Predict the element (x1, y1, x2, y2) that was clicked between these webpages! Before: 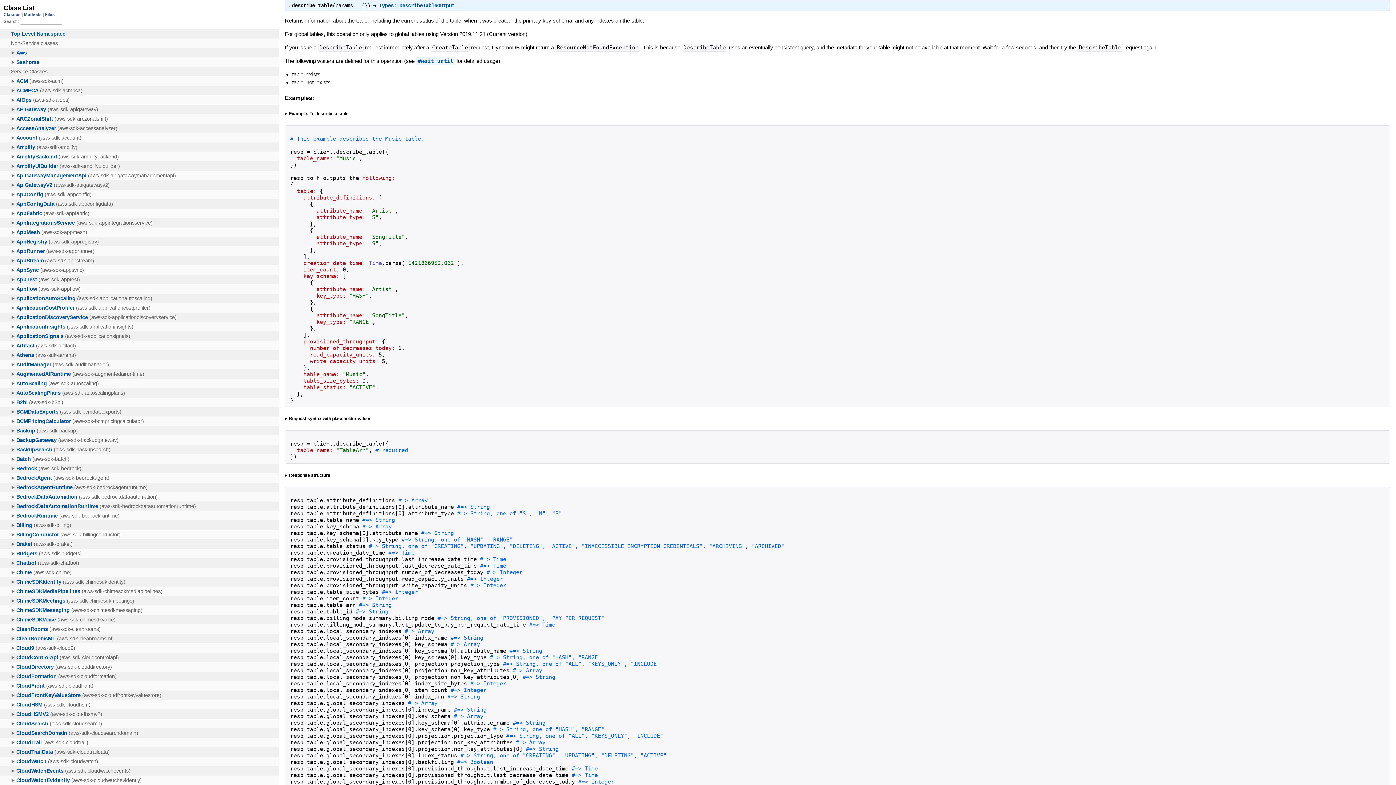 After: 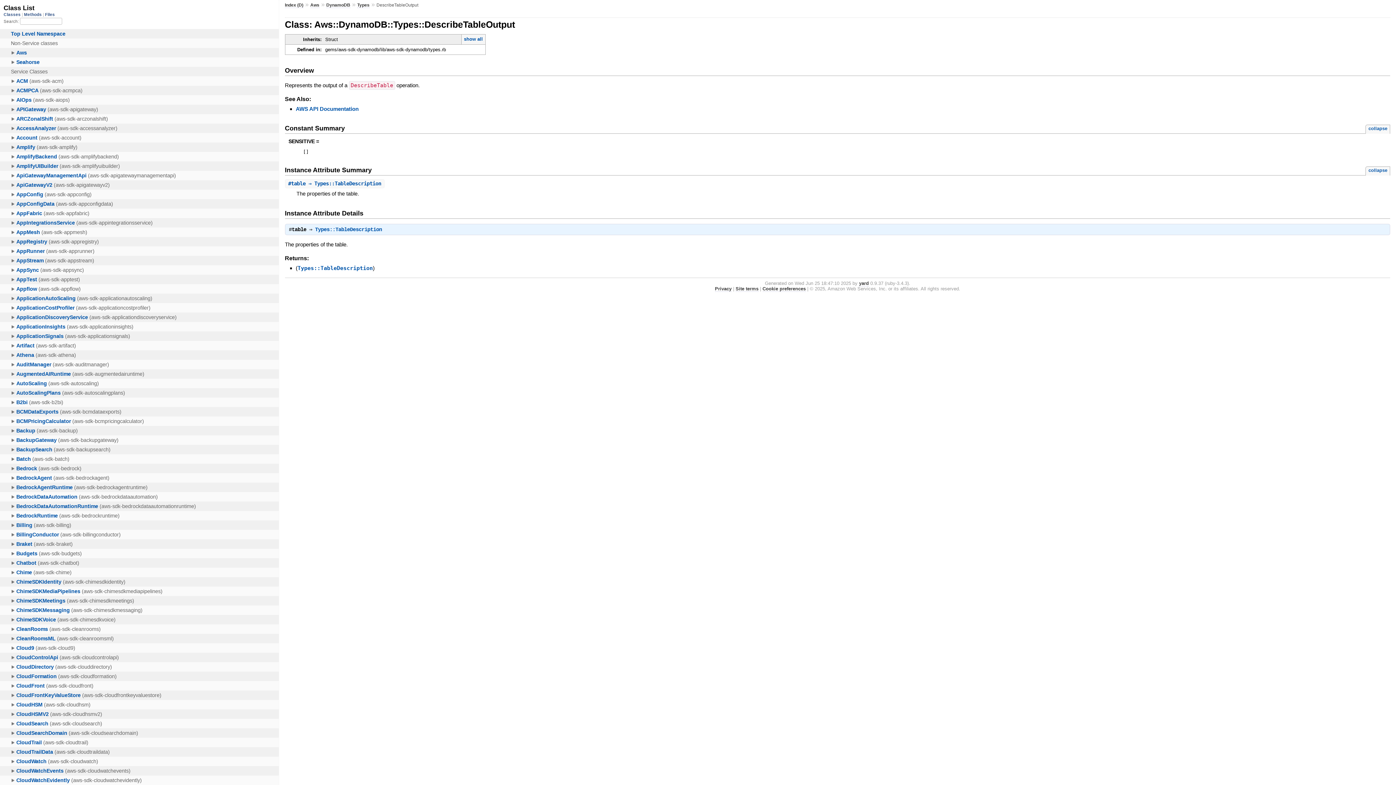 Action: label: Types::DescribeTableOutput bbox: (379, 2, 454, 8)